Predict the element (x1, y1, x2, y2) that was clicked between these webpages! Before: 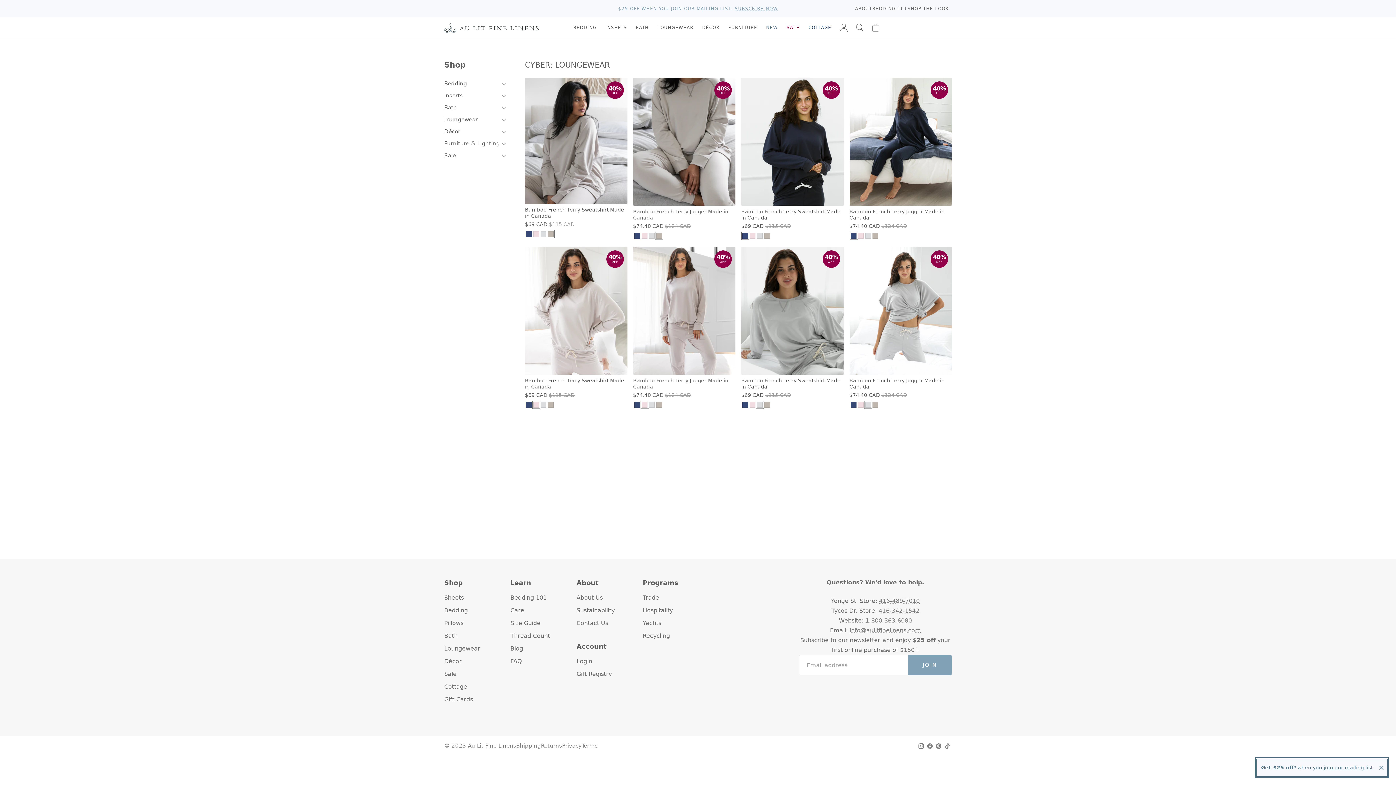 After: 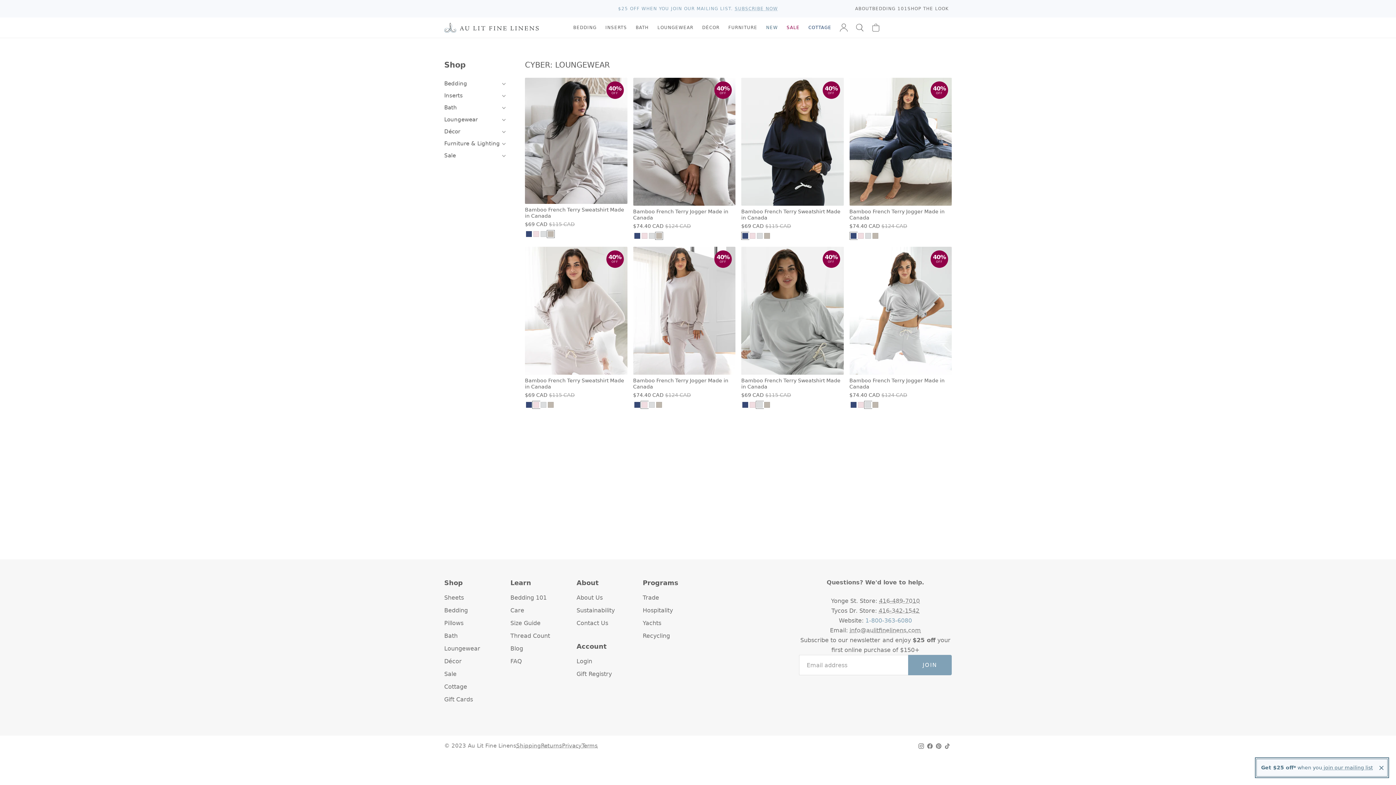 Action: bbox: (865, 617, 912, 624) label: 1-800-363-6080